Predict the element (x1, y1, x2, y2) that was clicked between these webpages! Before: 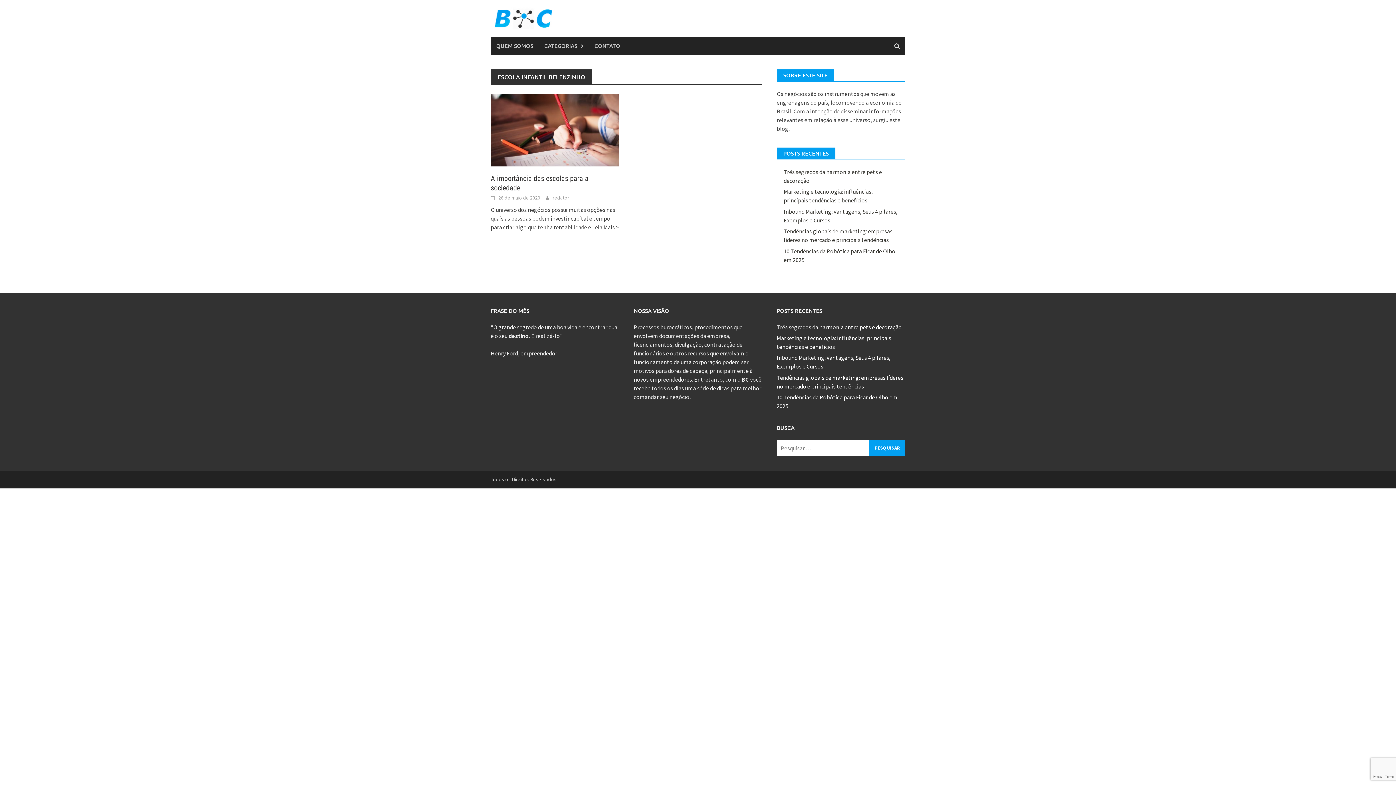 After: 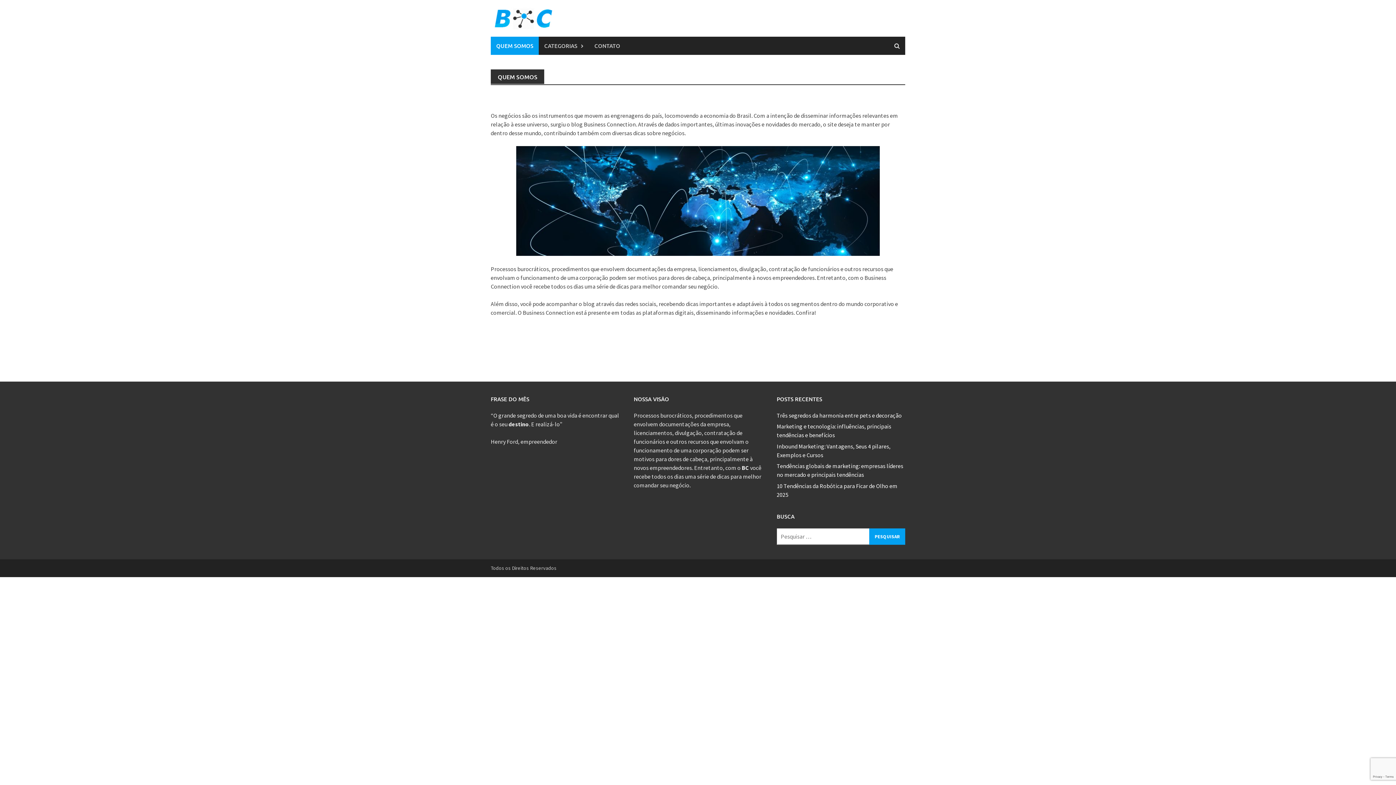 Action: label: QUEM SOMOS bbox: (490, 36, 538, 54)